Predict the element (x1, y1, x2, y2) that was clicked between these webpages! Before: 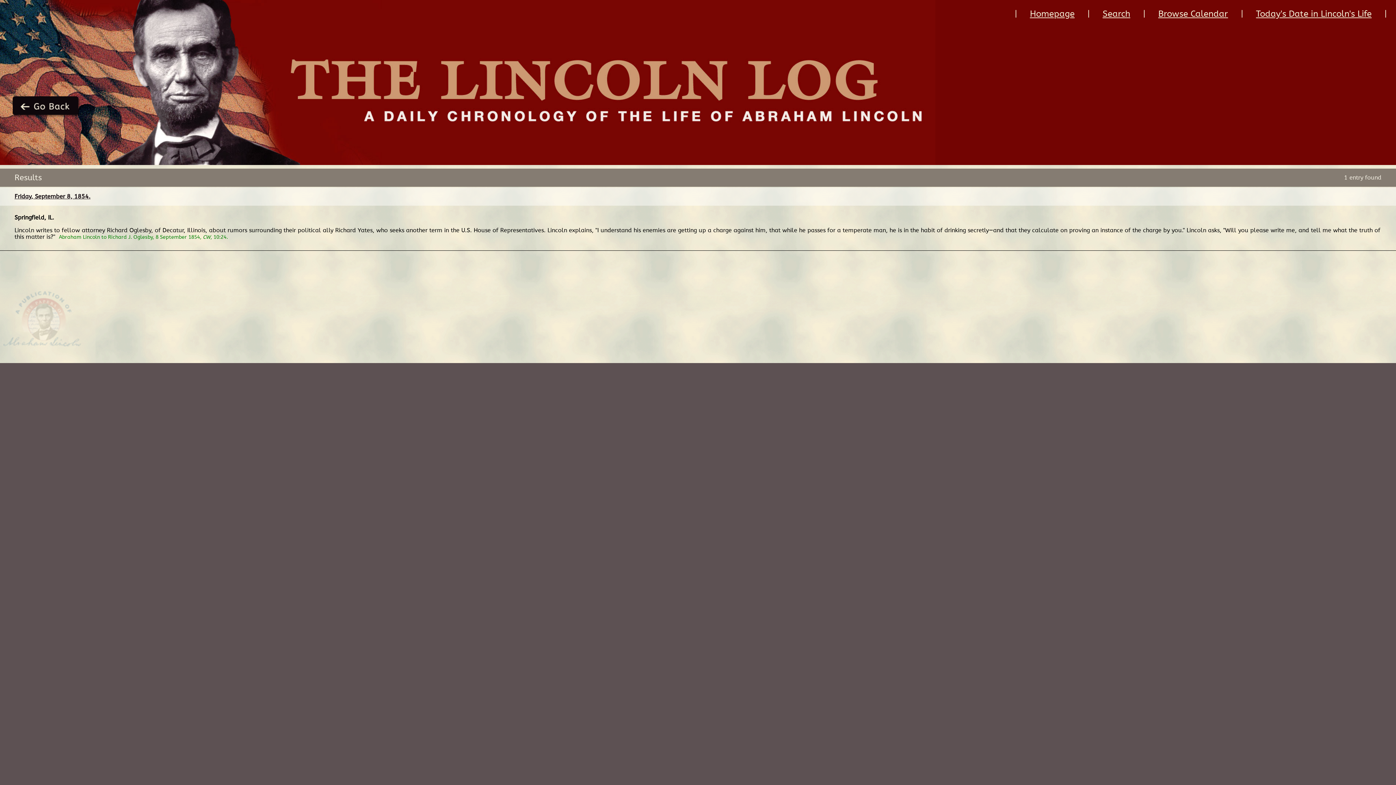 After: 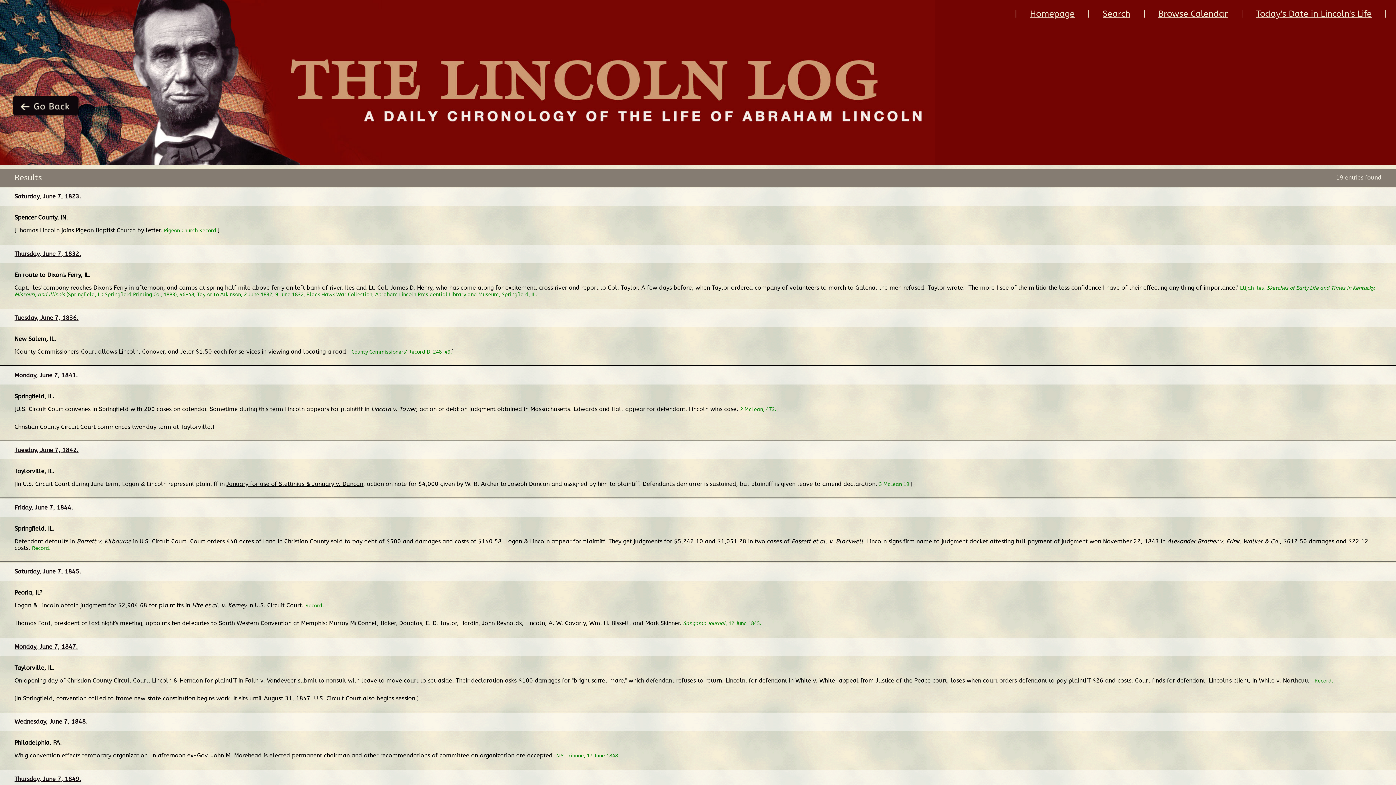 Action: bbox: (1256, 9, 1372, 19) label: Today's Date in Lincoln's Life